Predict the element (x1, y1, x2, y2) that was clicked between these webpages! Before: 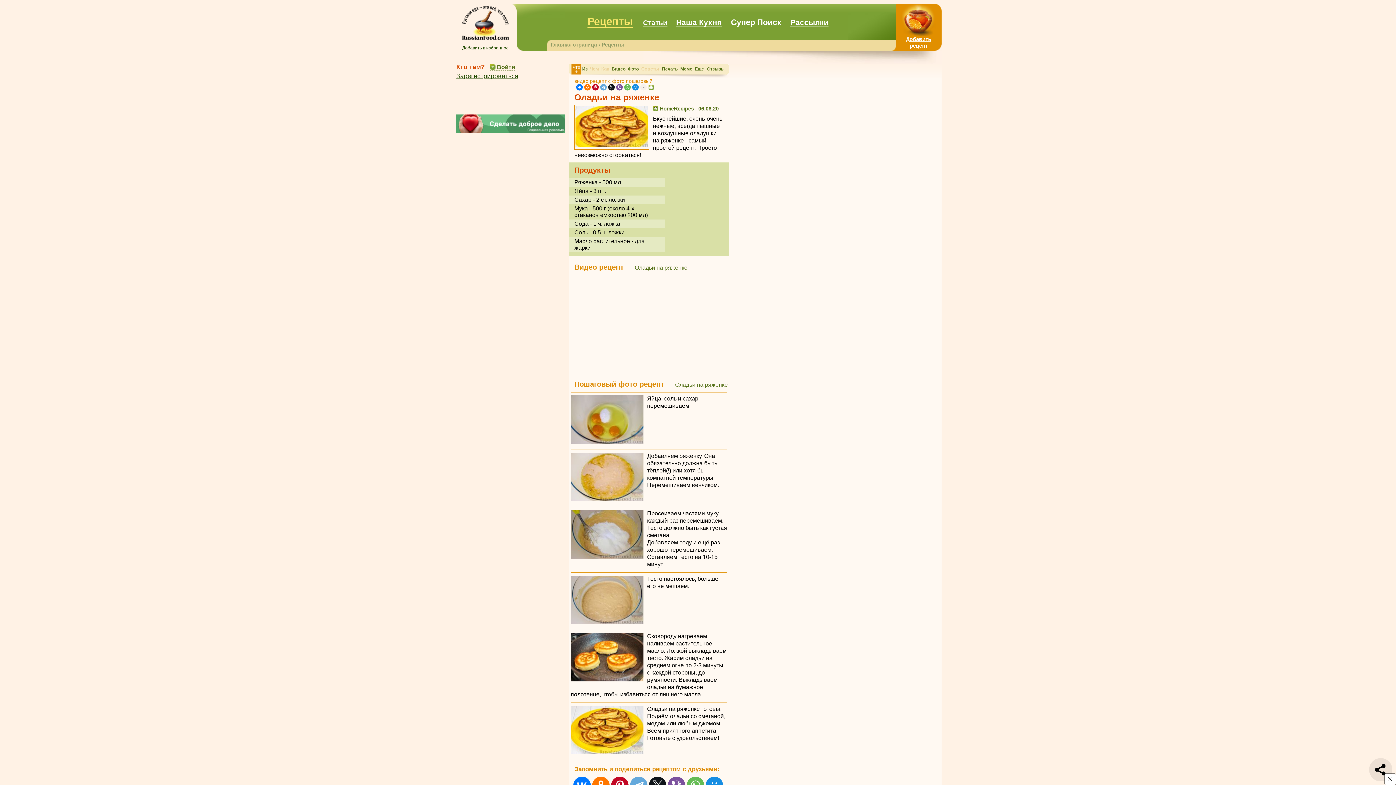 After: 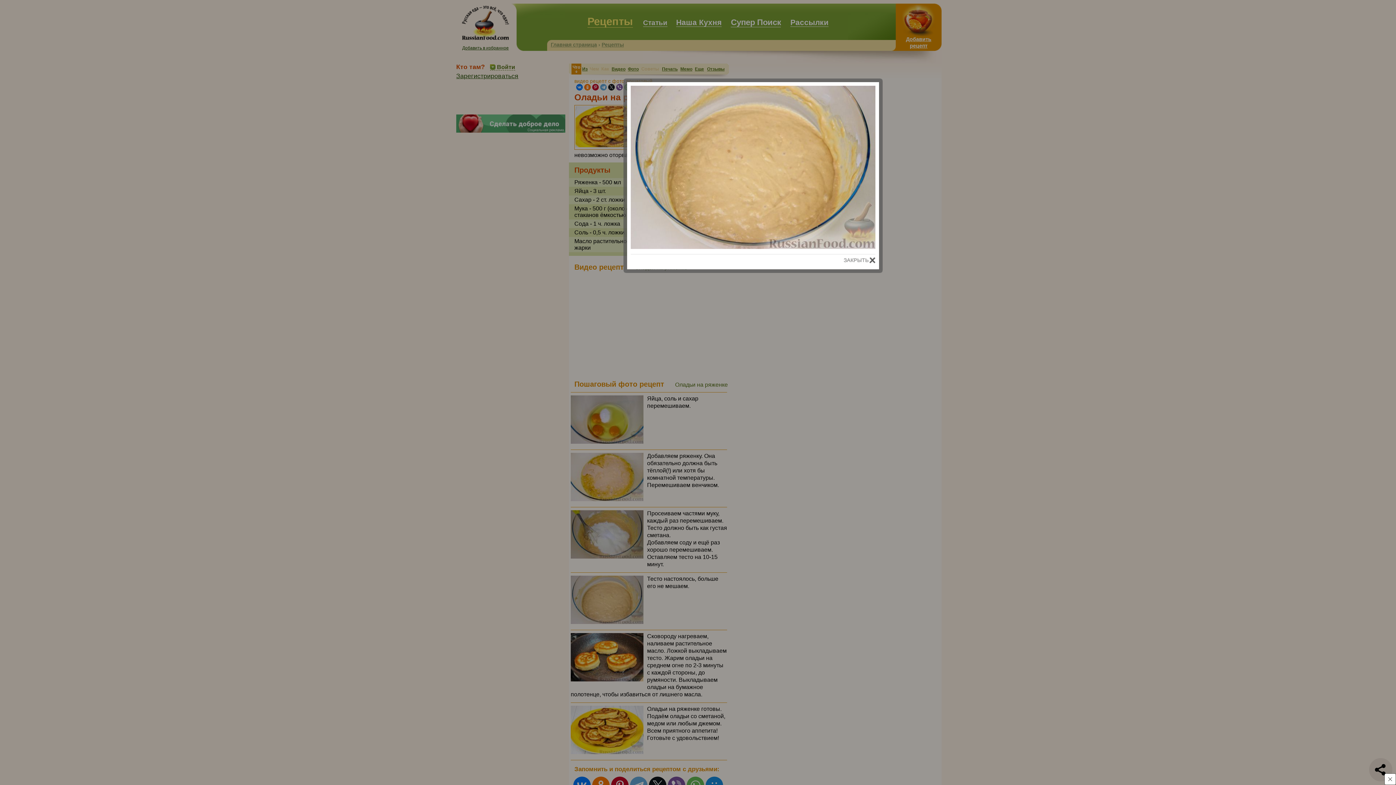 Action: bbox: (570, 621, 647, 627)